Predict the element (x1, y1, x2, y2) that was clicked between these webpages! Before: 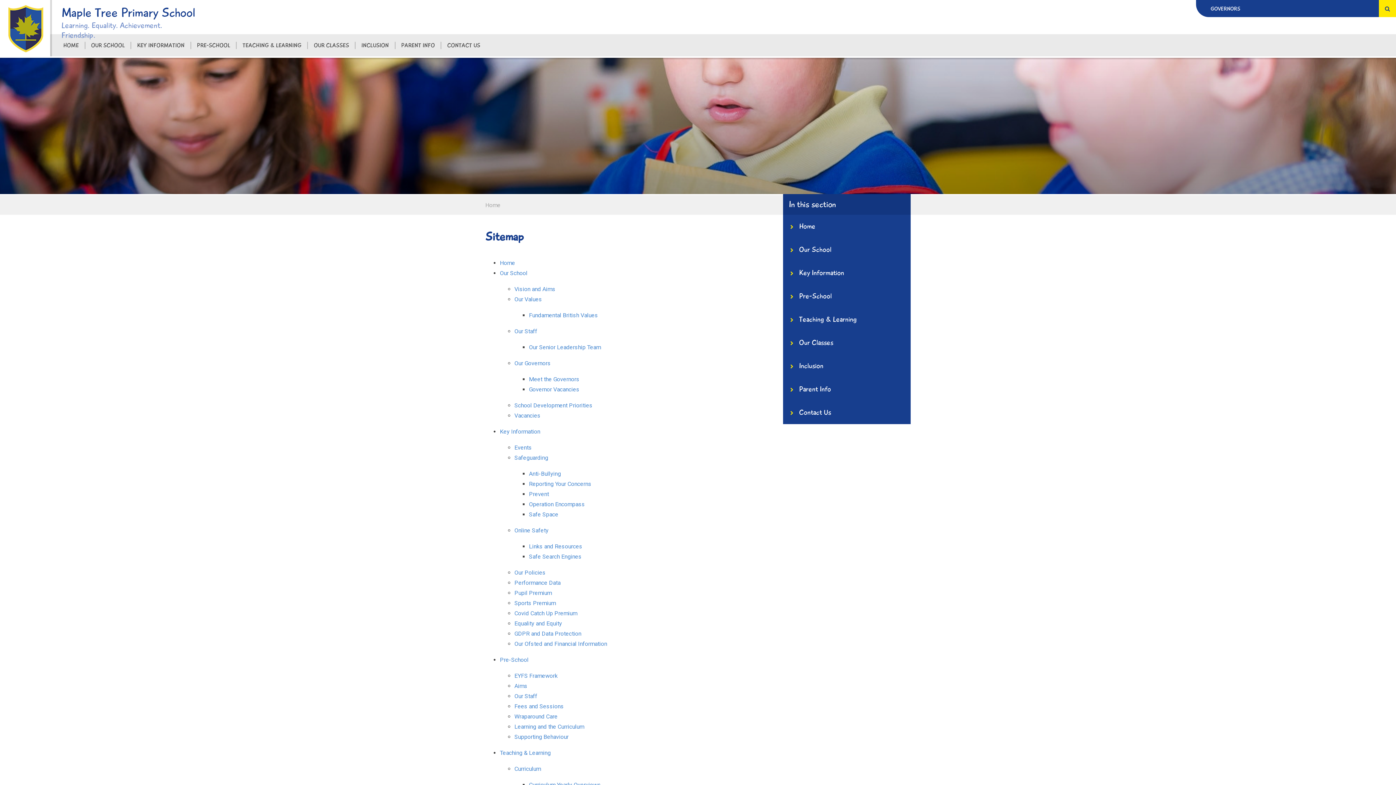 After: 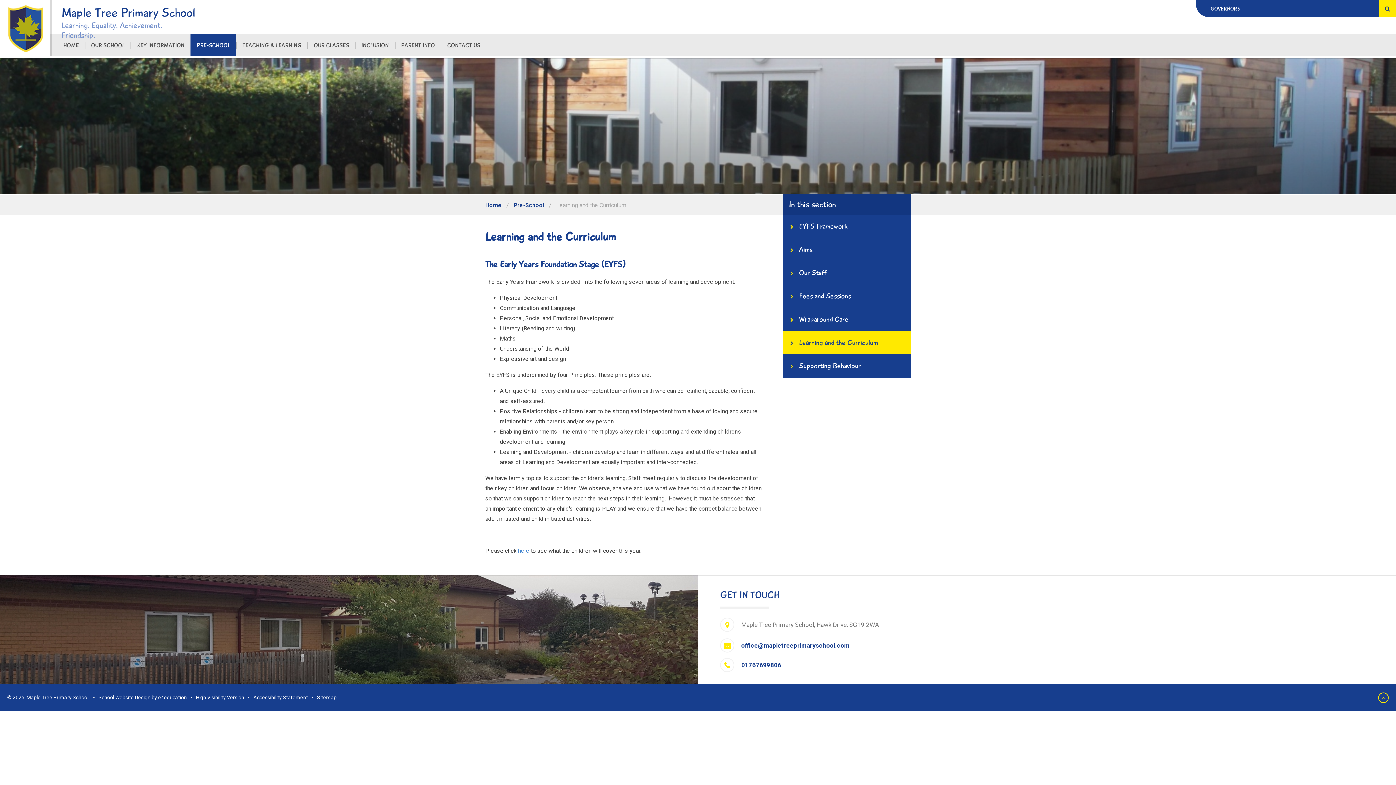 Action: bbox: (514, 723, 584, 730) label: Learning and the Curriculum